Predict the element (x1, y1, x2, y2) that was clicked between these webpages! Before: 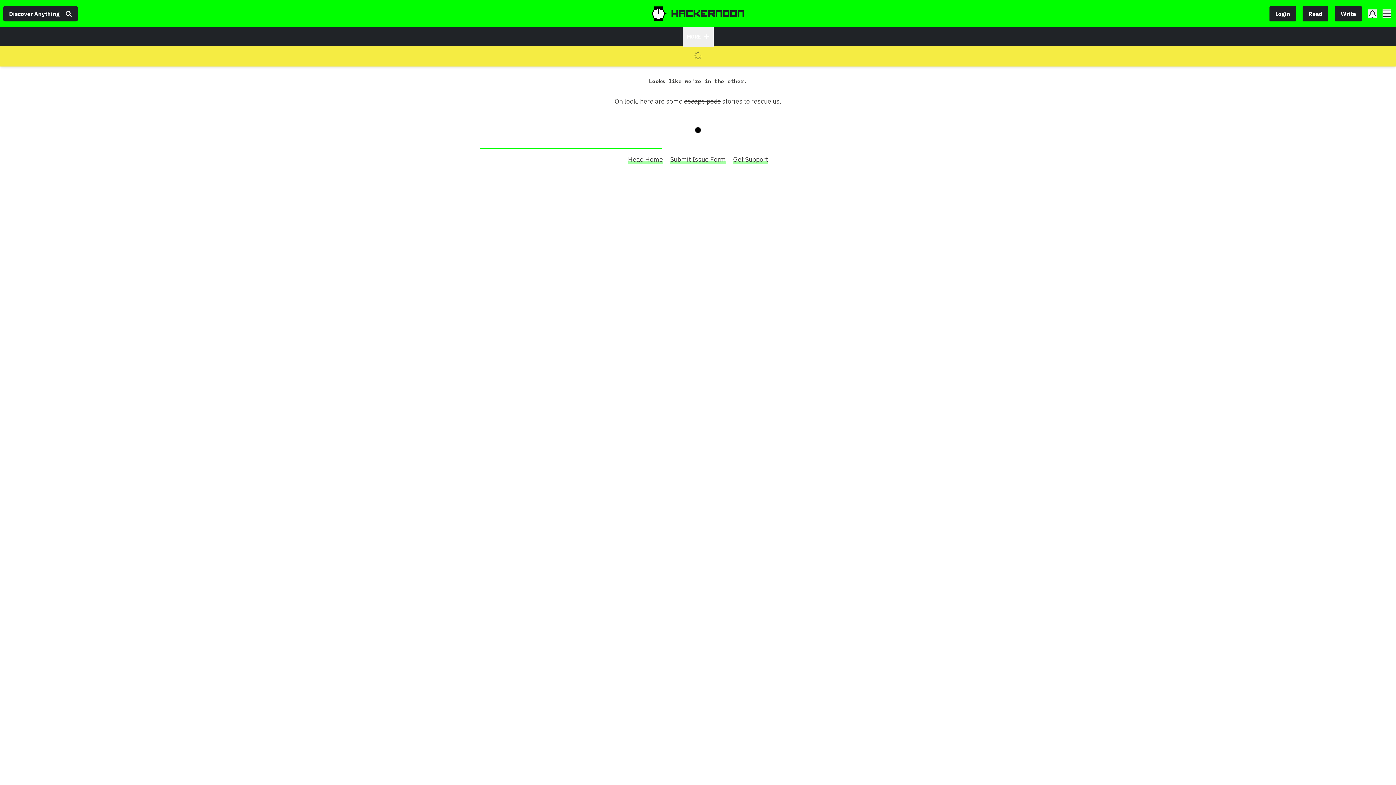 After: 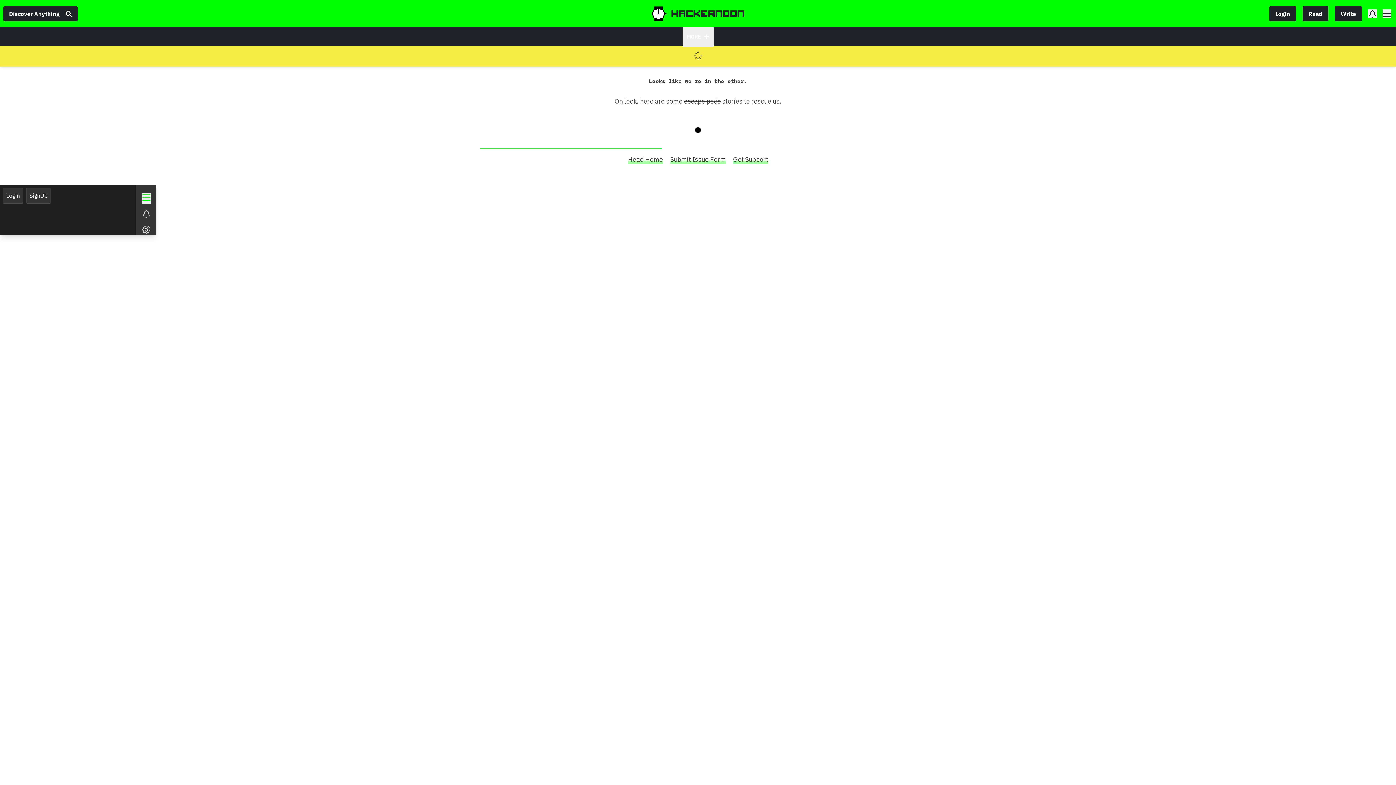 Action: label: MORE bbox: (682, 26, 713, 46)